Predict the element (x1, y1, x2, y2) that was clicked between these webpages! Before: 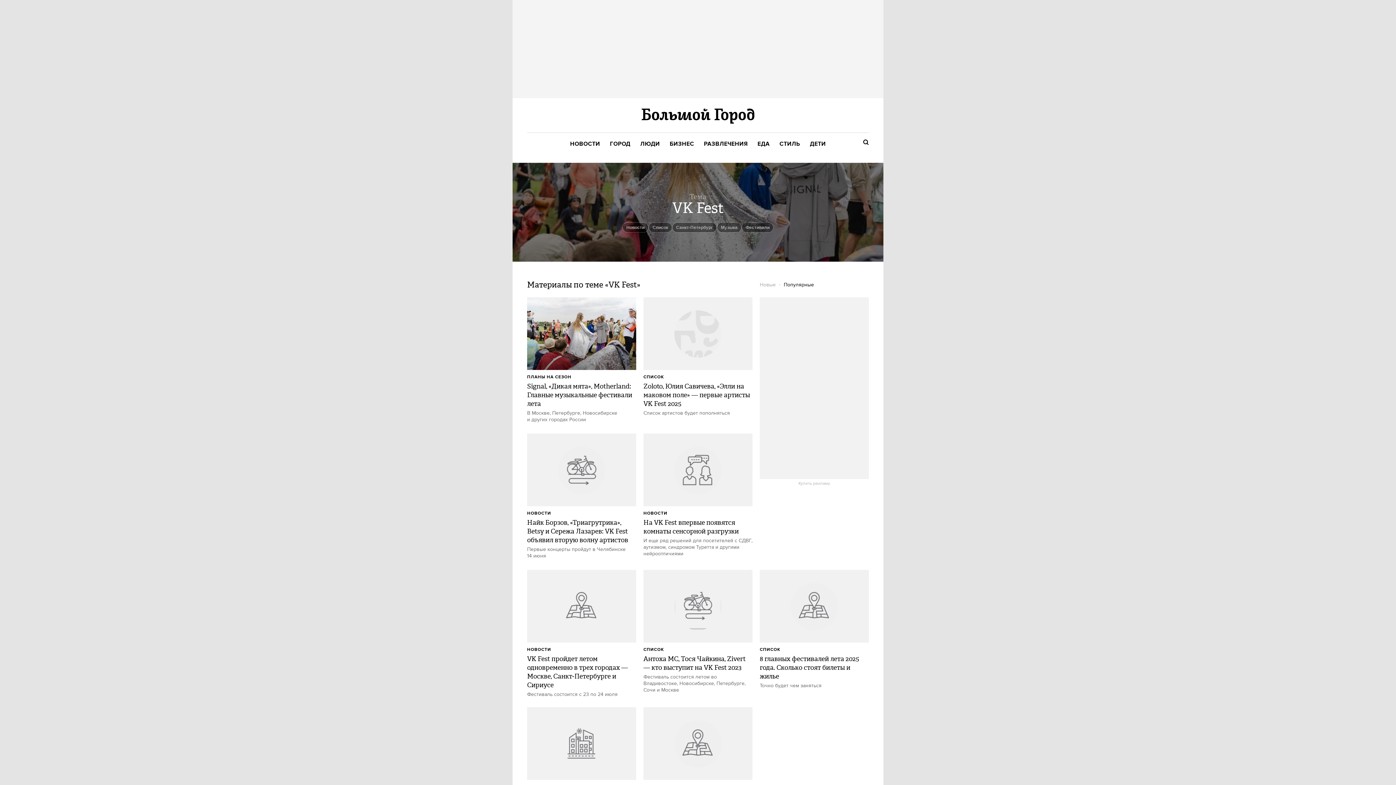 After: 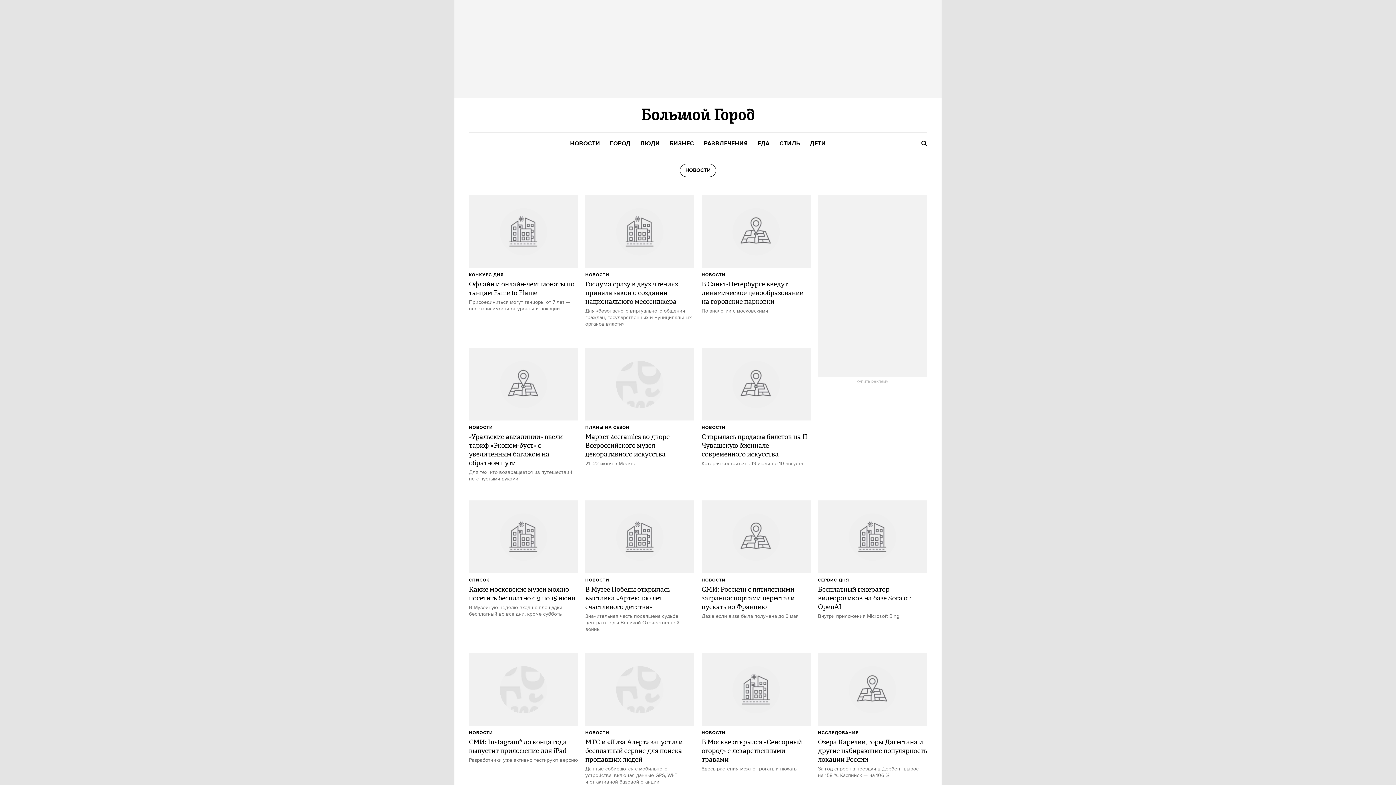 Action: label: СПИСОК bbox: (760, 647, 780, 652)